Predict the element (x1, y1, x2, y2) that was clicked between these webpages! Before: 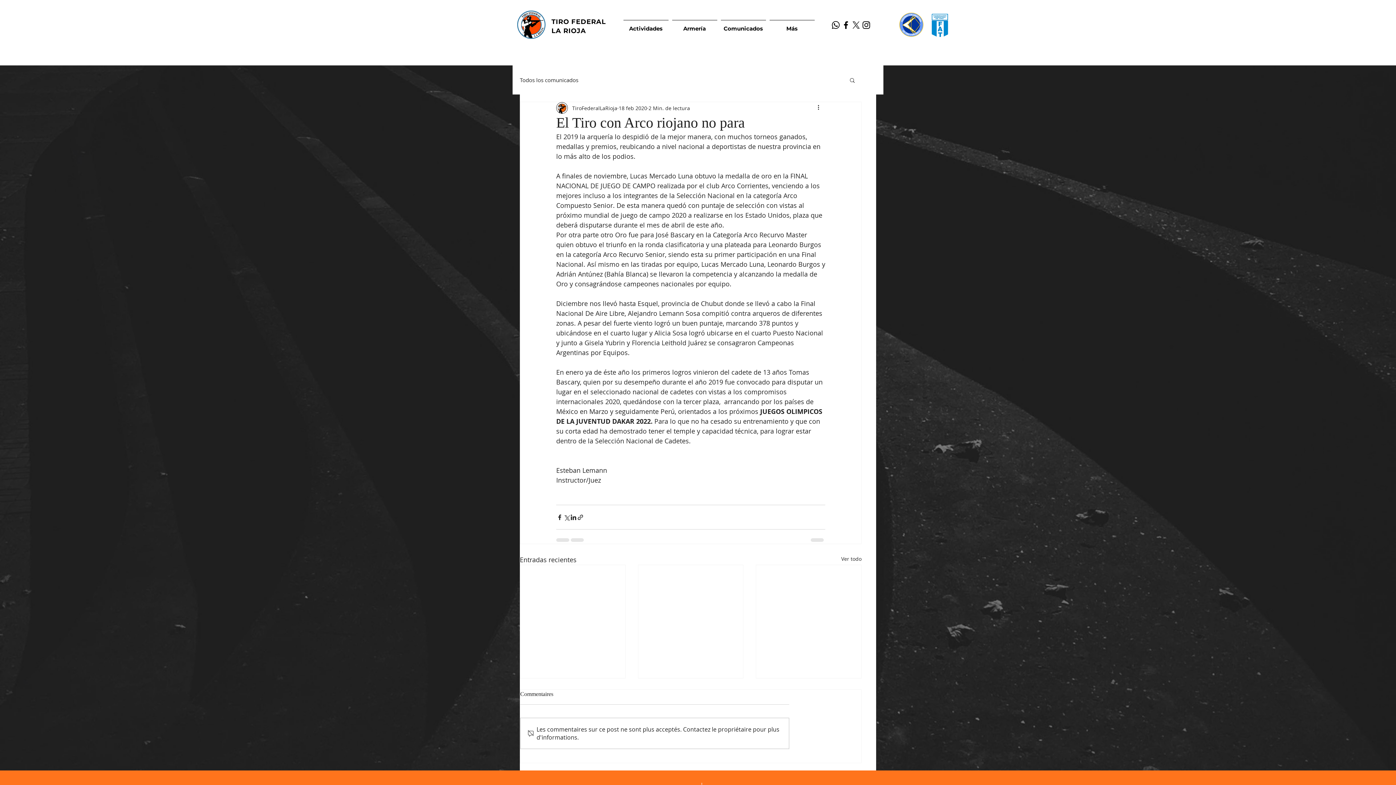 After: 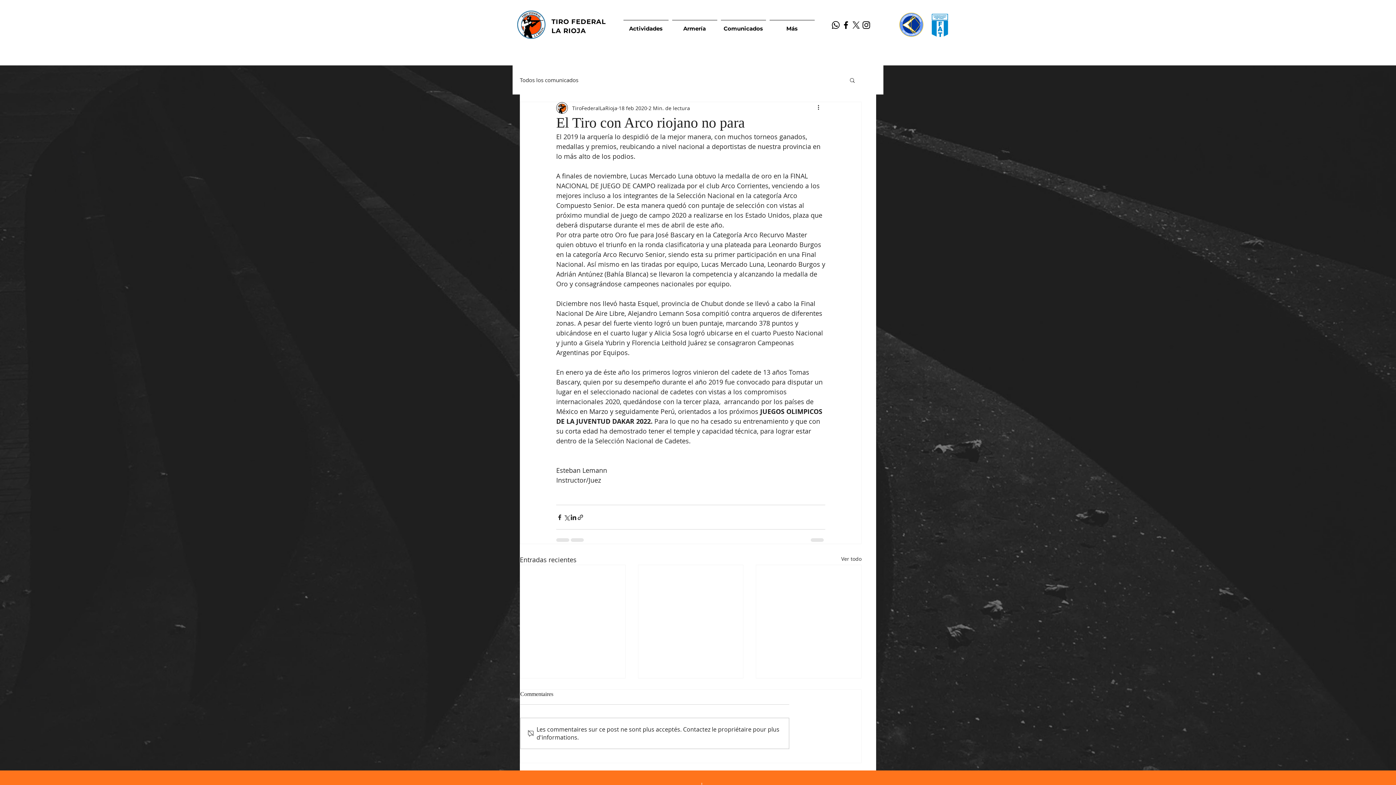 Action: bbox: (767, 20, 816, 30) label: Más